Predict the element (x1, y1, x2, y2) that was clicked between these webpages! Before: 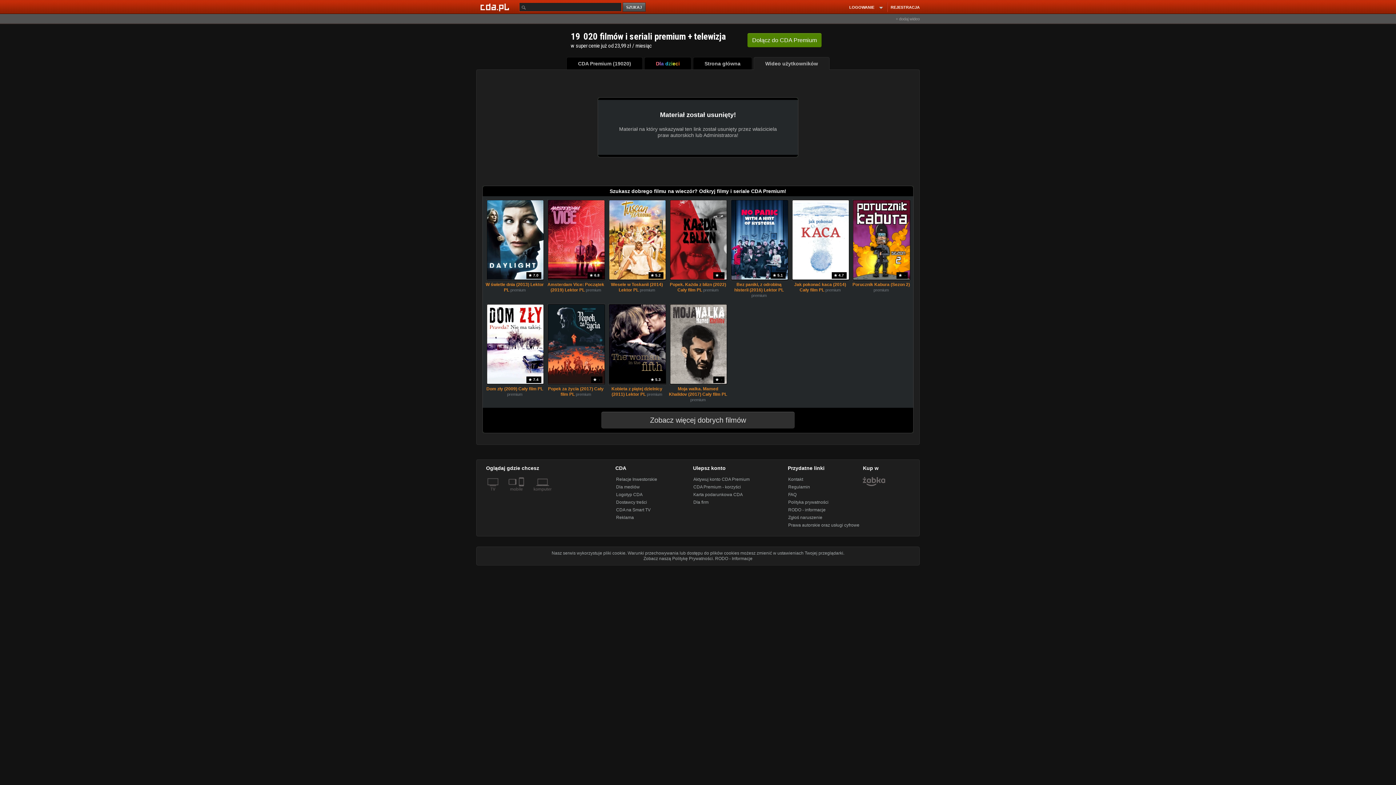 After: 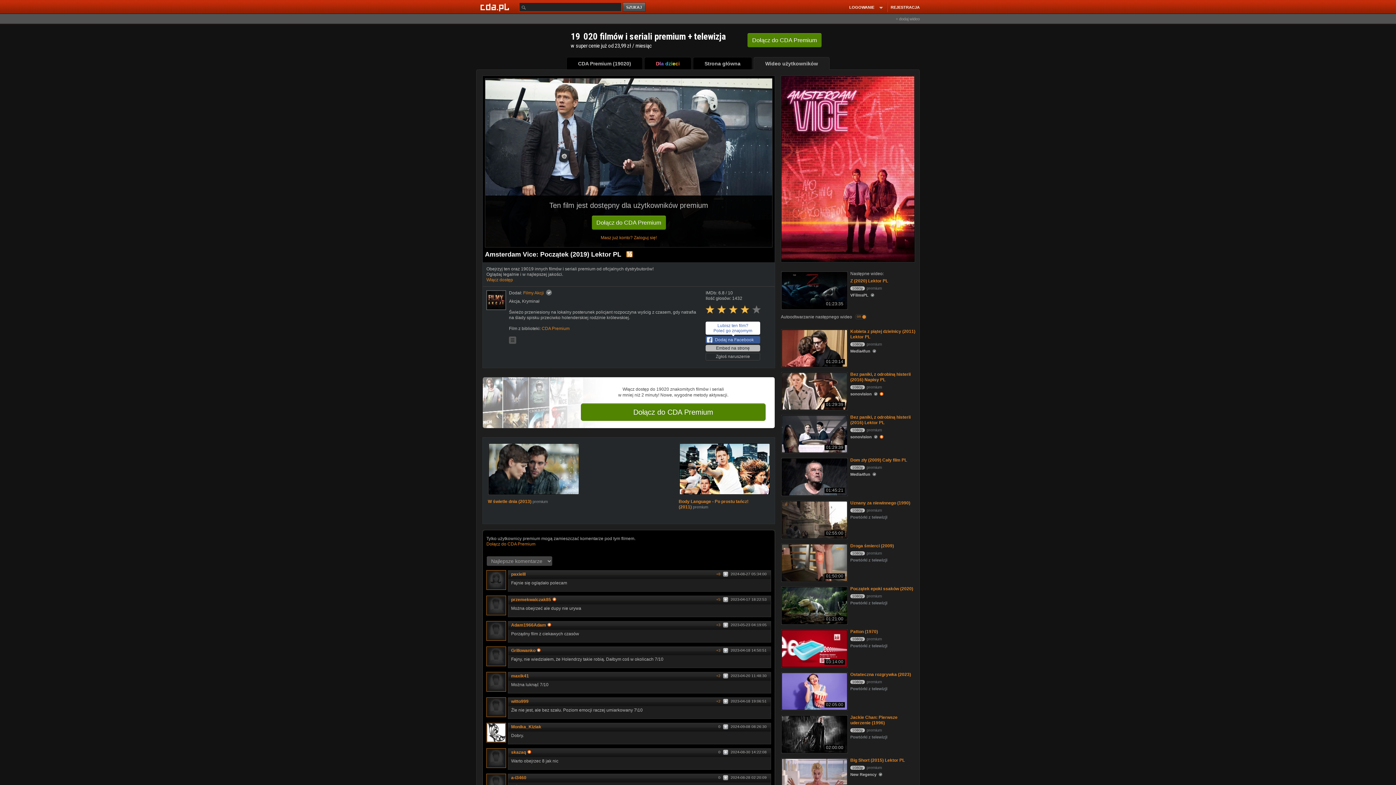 Action: bbox: (547, 200, 604, 280) label: 6.8